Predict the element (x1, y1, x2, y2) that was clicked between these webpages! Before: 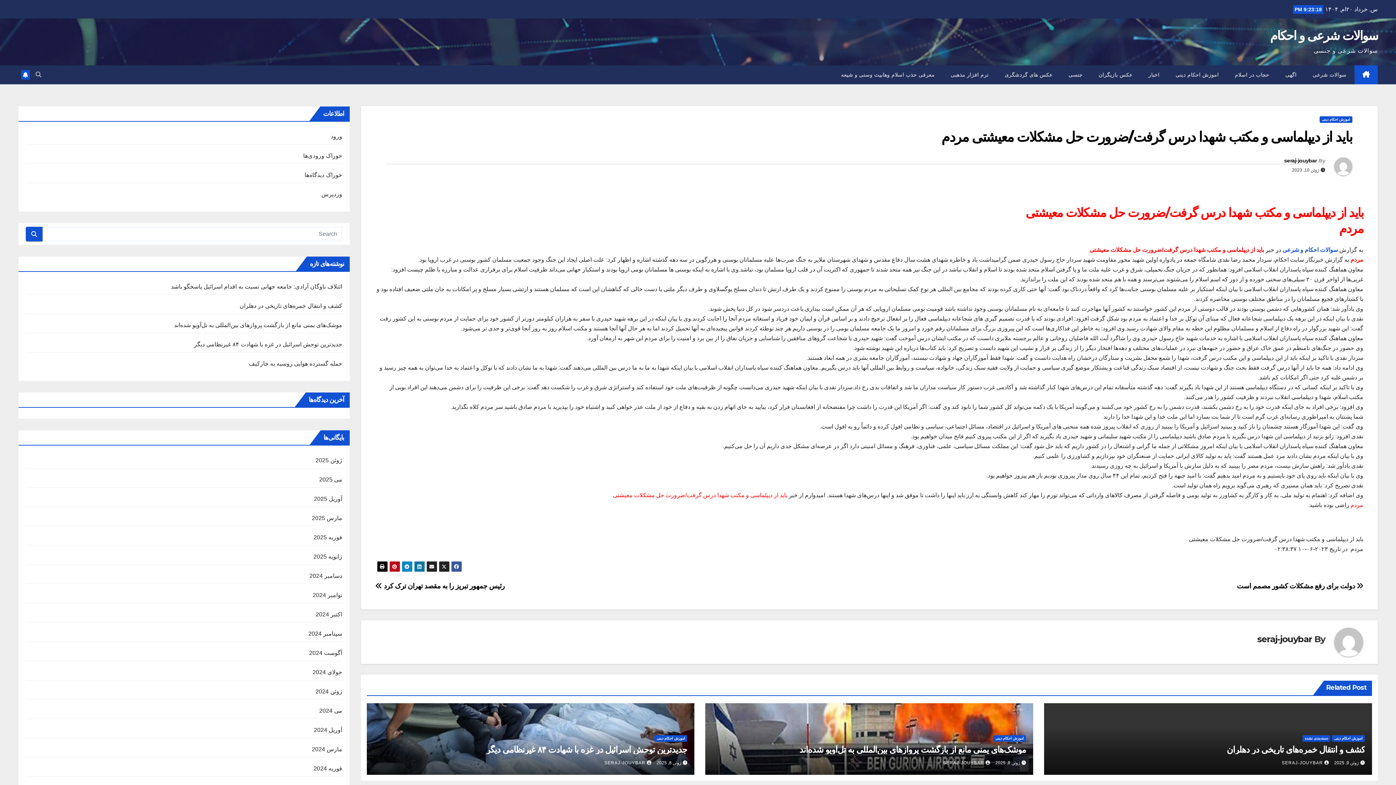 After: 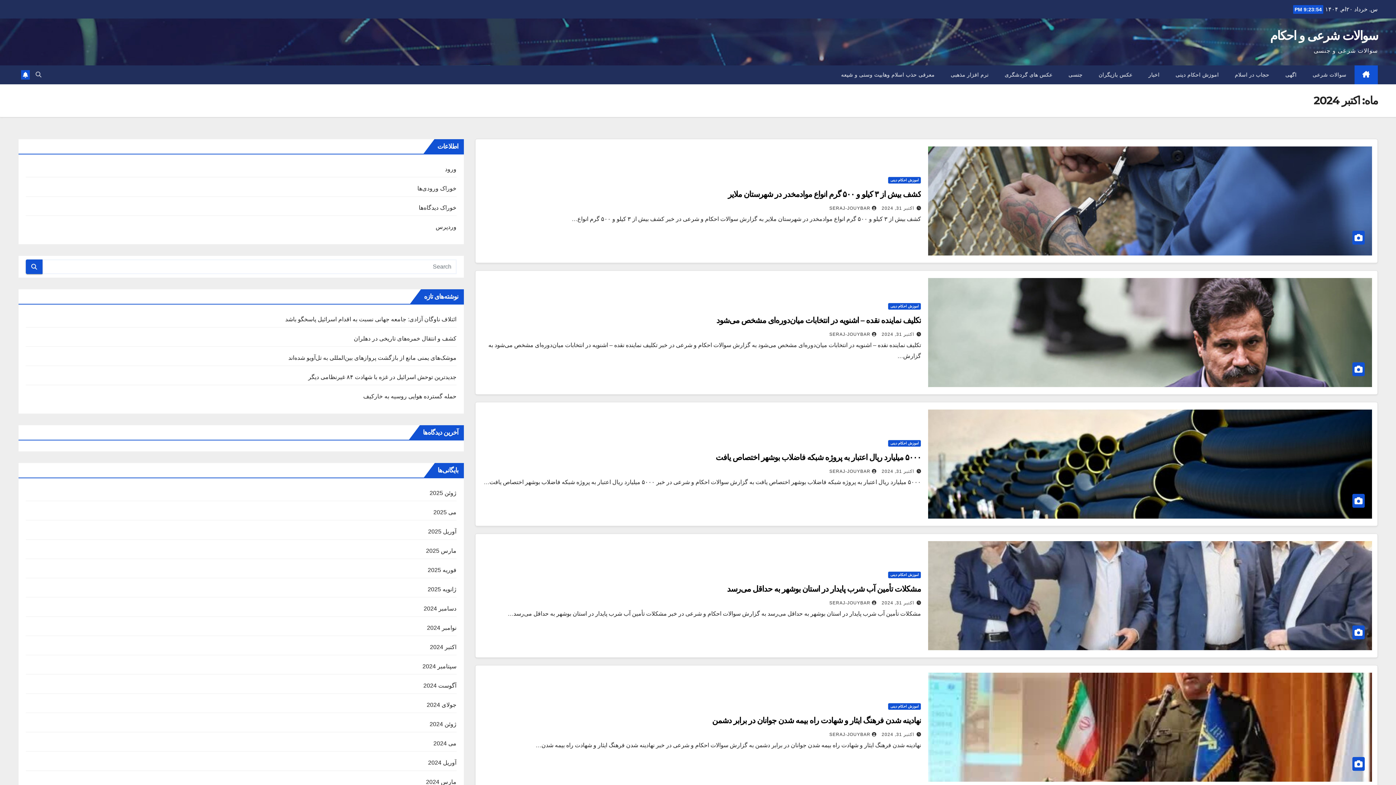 Action: bbox: (315, 611, 342, 617) label: اکتبر 2024